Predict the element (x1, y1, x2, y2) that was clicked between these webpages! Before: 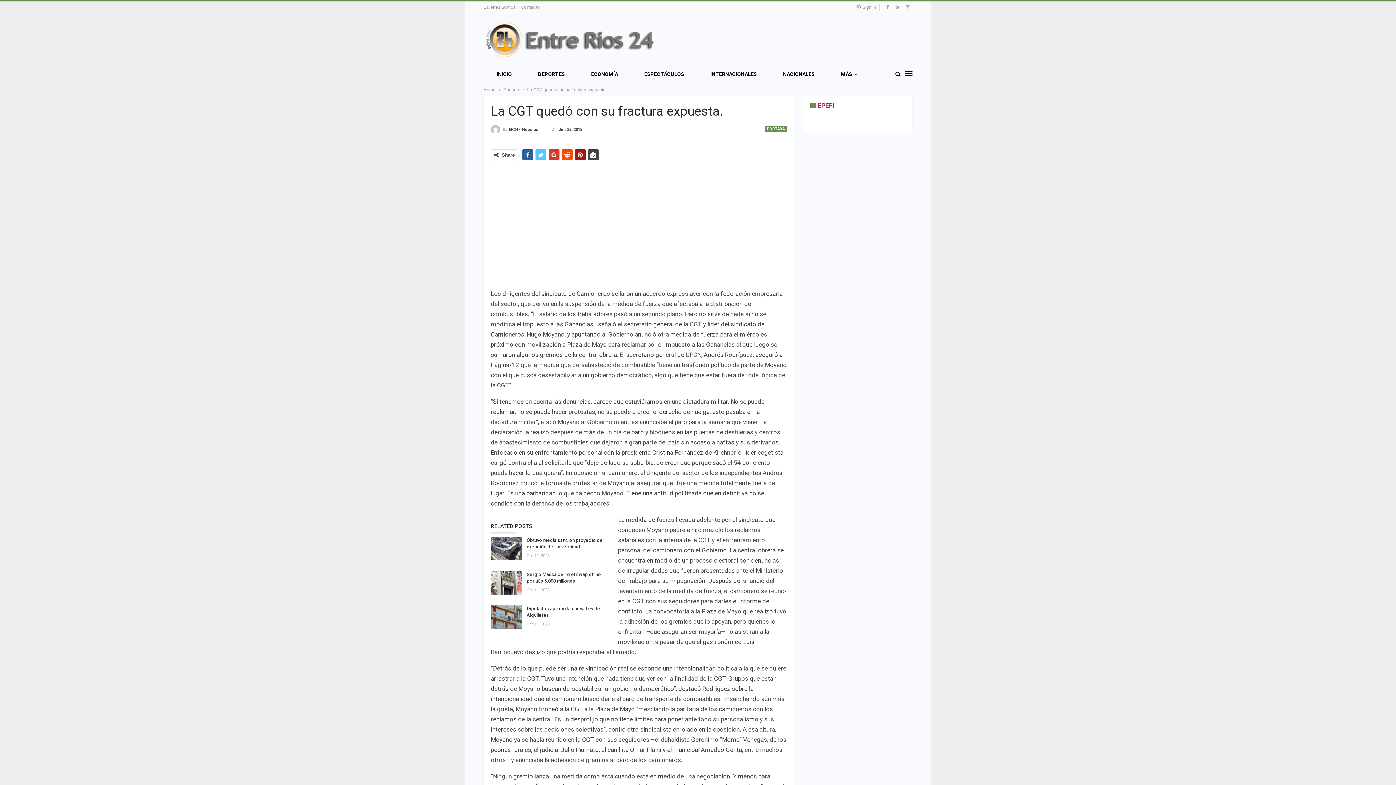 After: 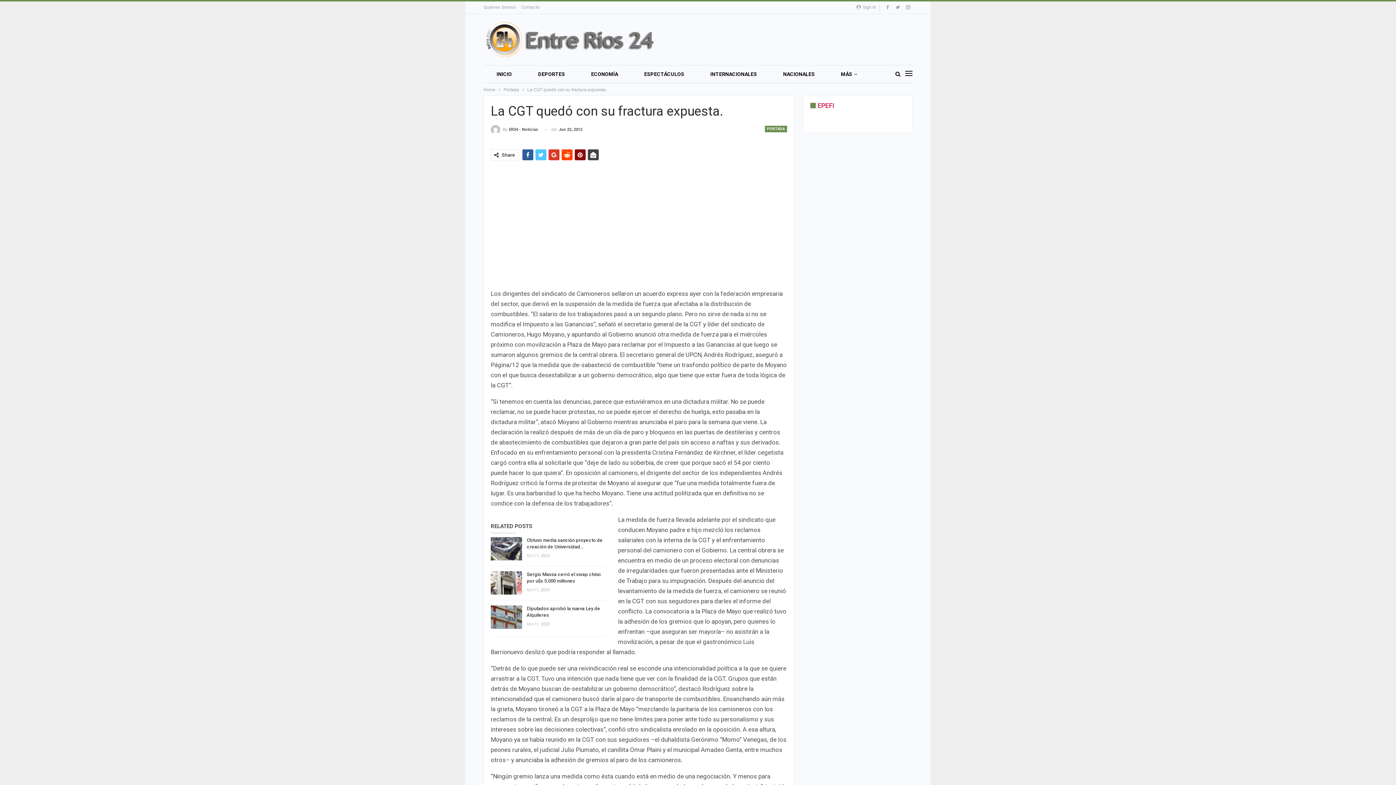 Action: bbox: (574, 149, 585, 160)